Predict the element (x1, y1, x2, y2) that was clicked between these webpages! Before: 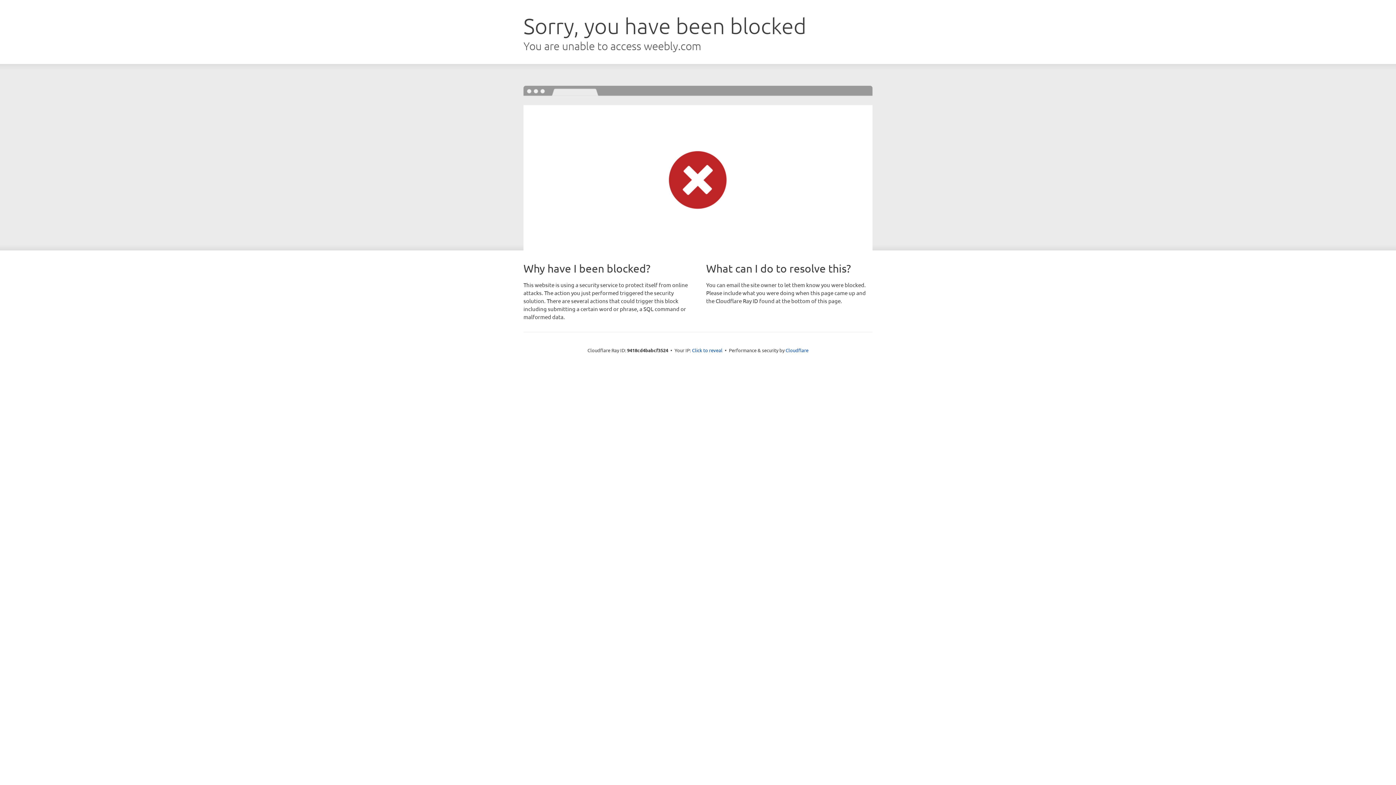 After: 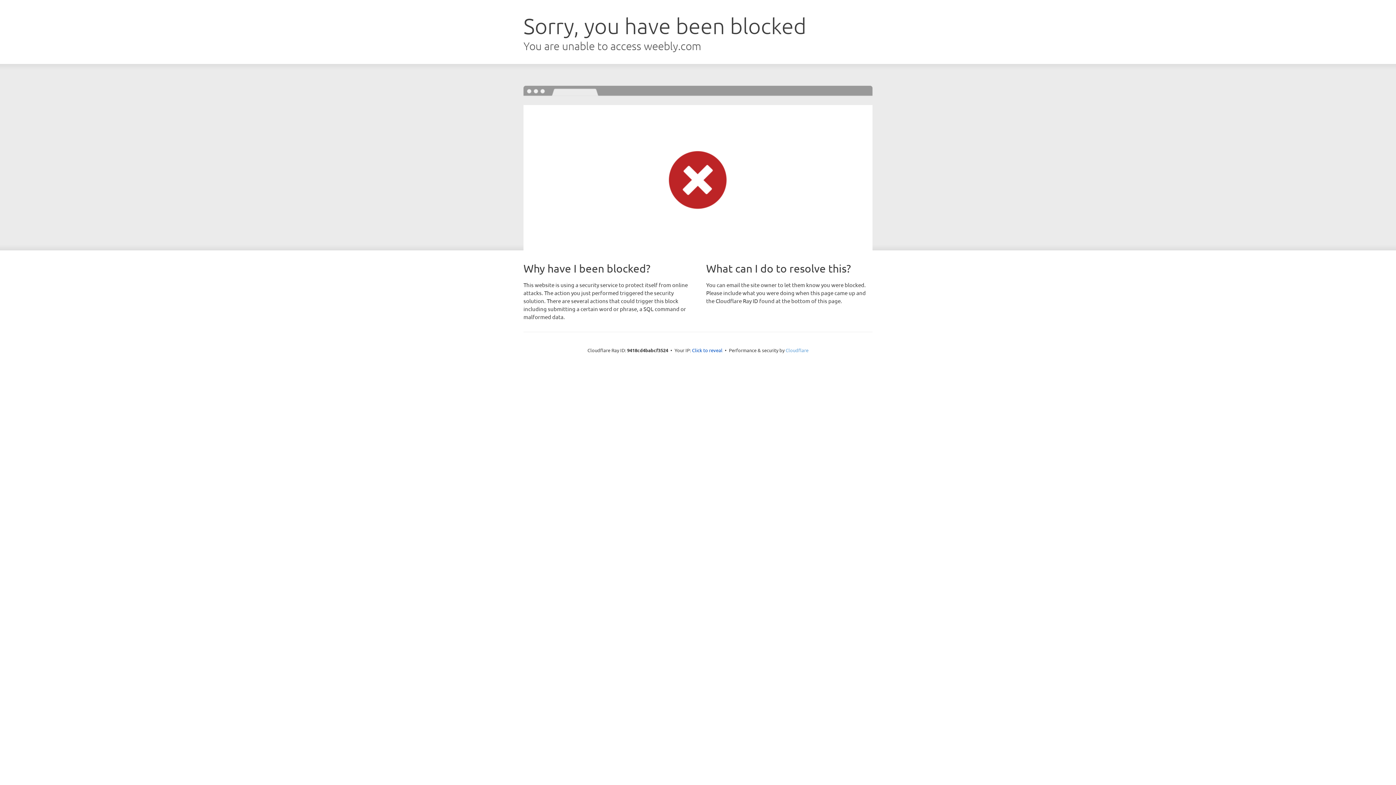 Action: label: Cloudflare bbox: (785, 347, 808, 353)